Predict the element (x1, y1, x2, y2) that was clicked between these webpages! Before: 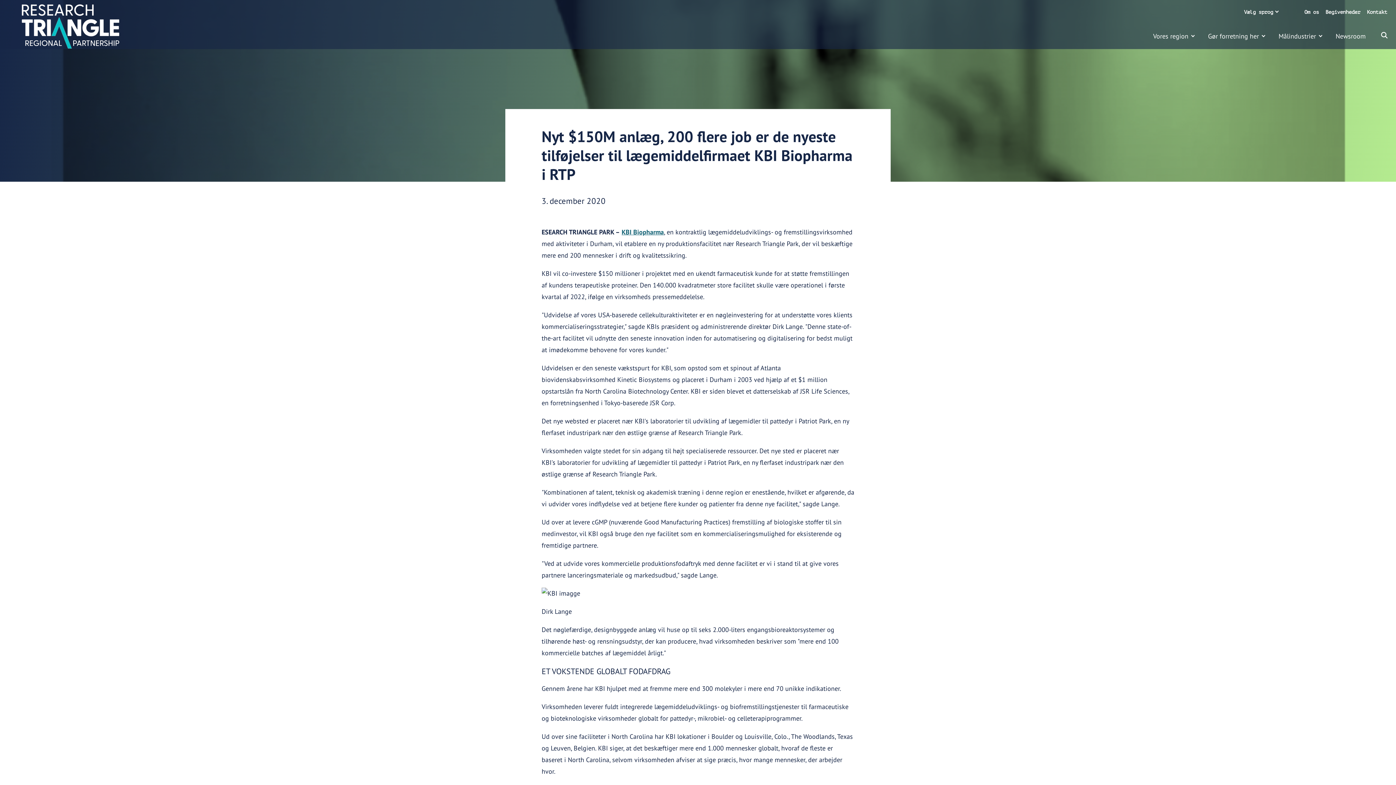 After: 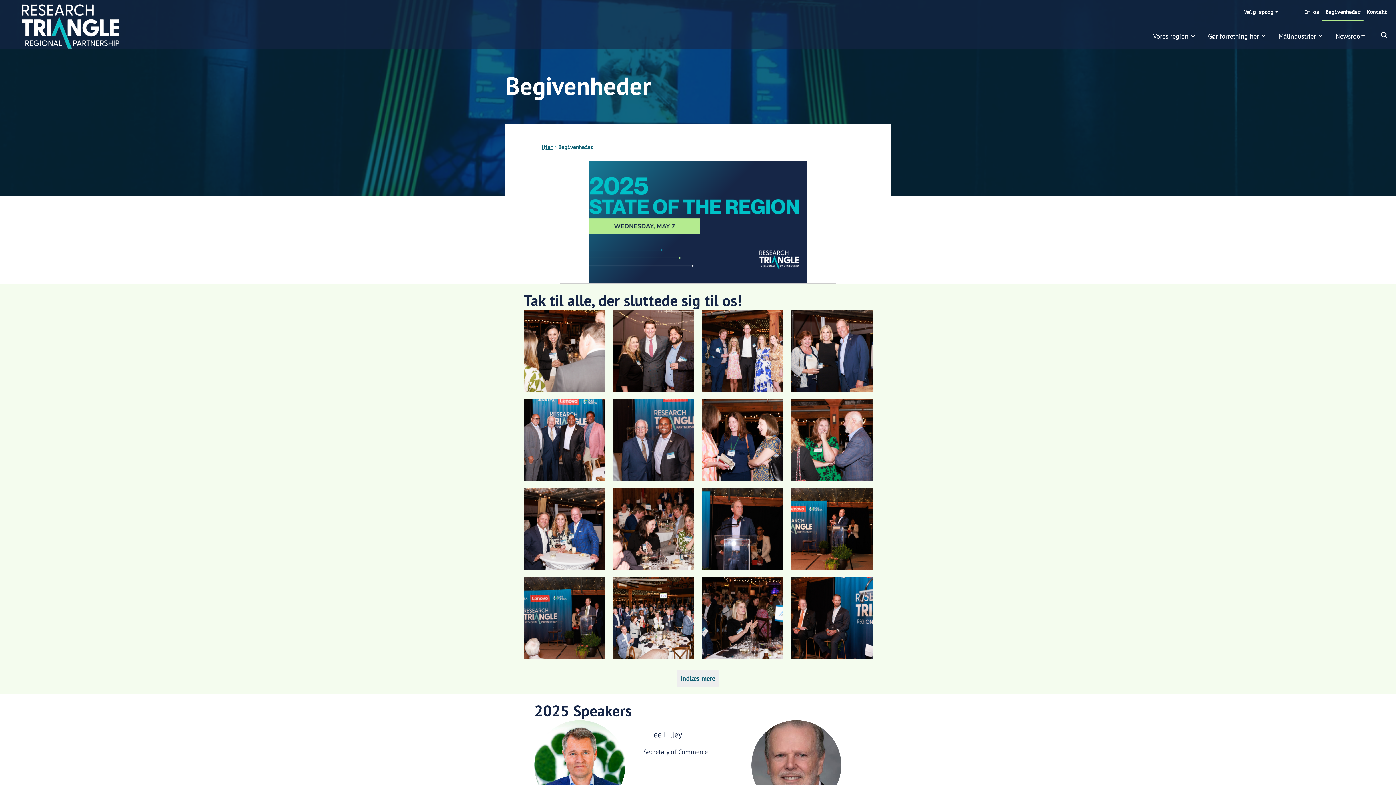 Action: label: Begivenheder bbox: (1322, 3, 1364, 21)